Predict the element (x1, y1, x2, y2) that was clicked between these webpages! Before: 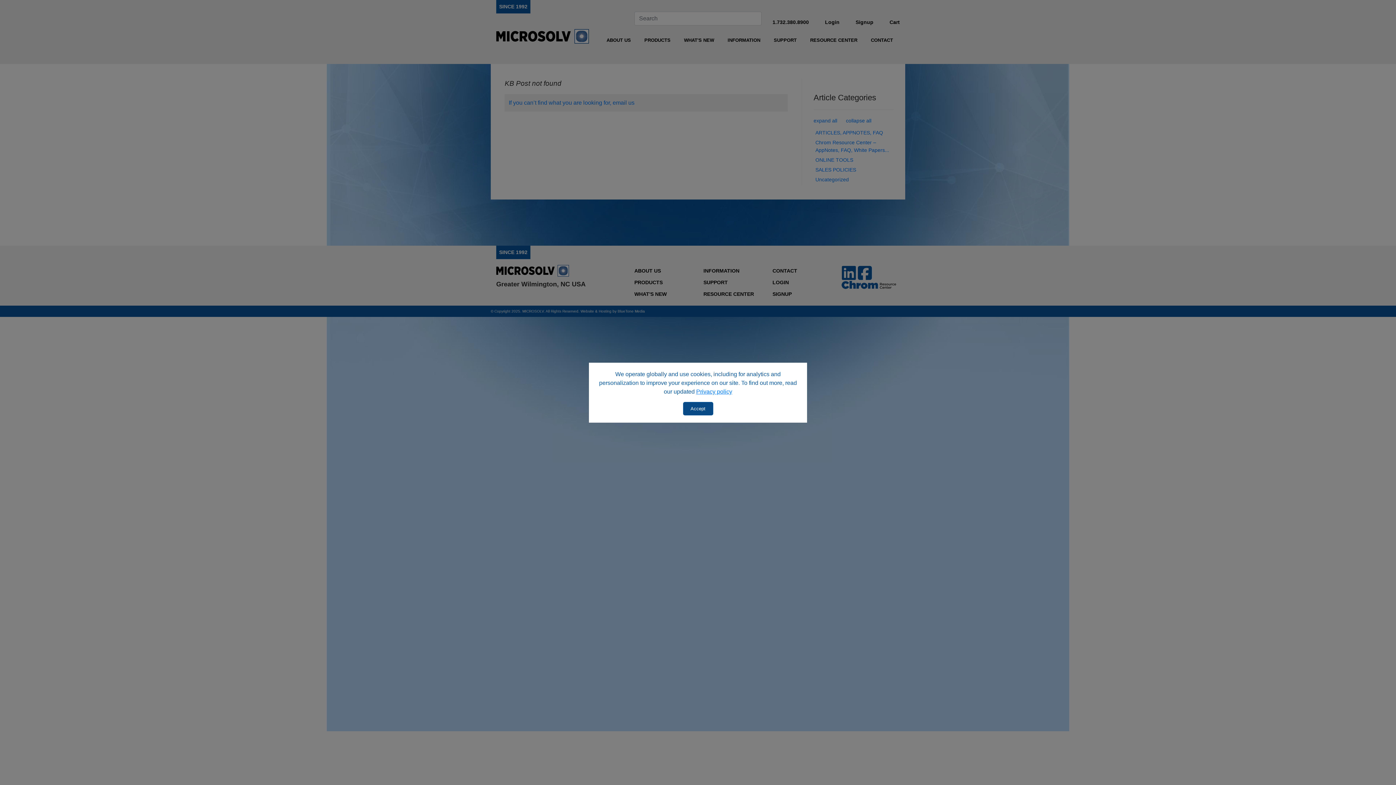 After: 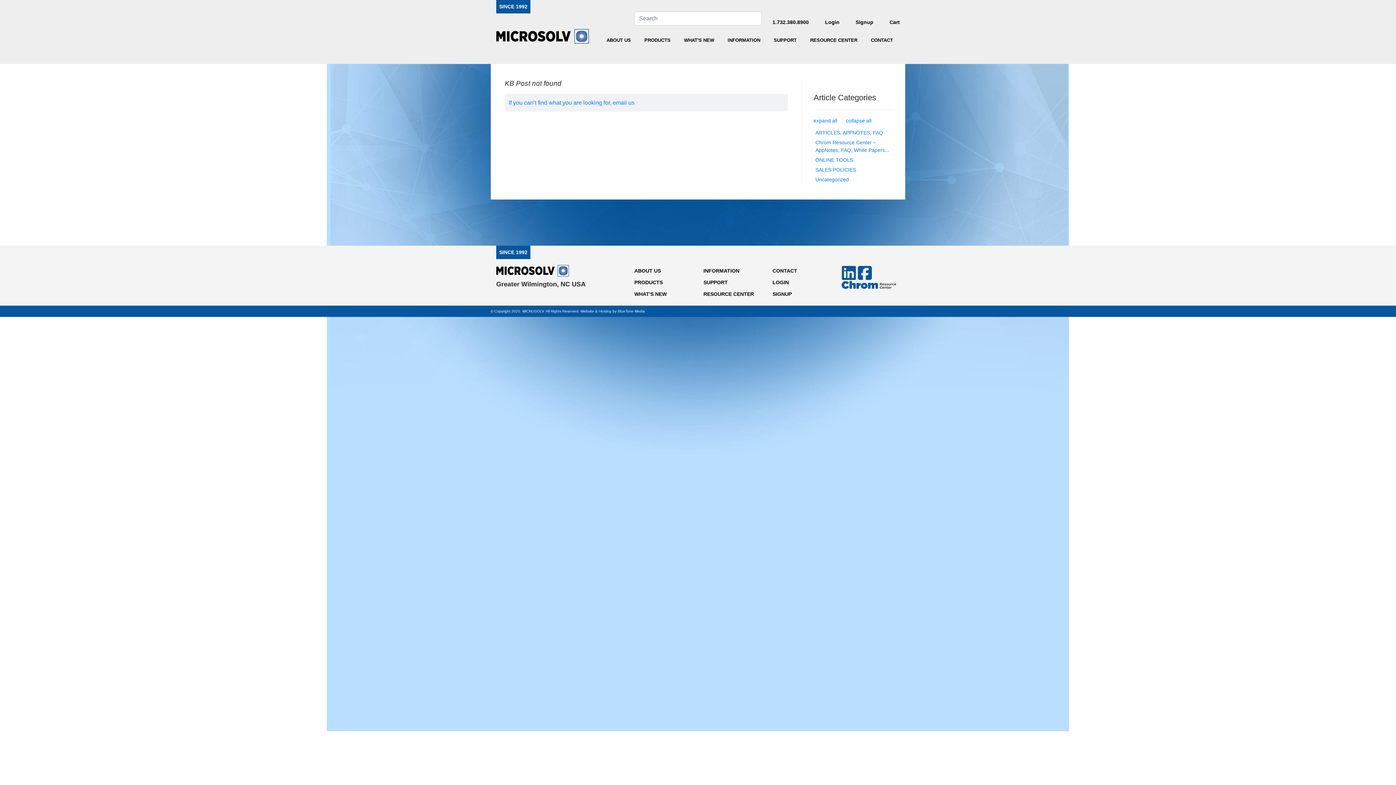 Action: bbox: (683, 402, 713, 415) label: Accept